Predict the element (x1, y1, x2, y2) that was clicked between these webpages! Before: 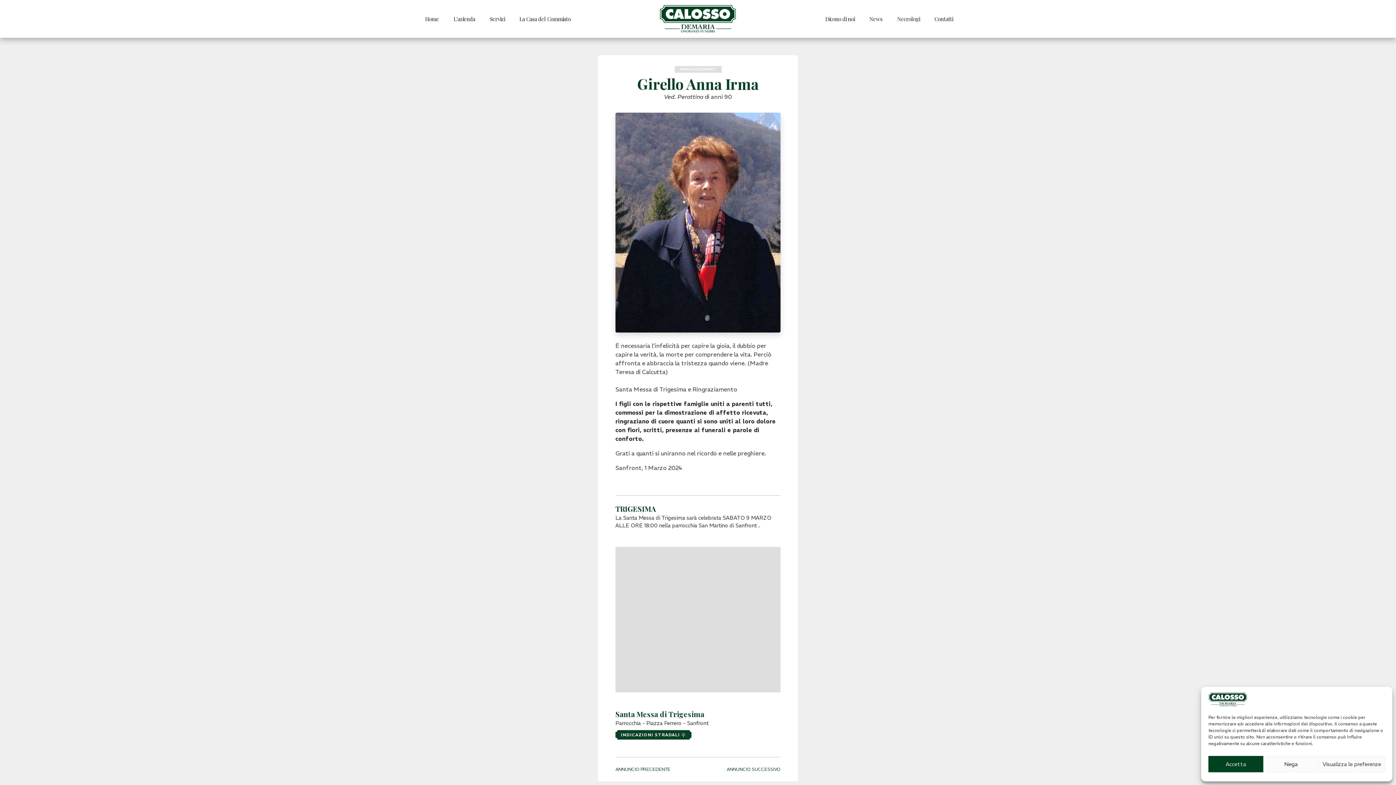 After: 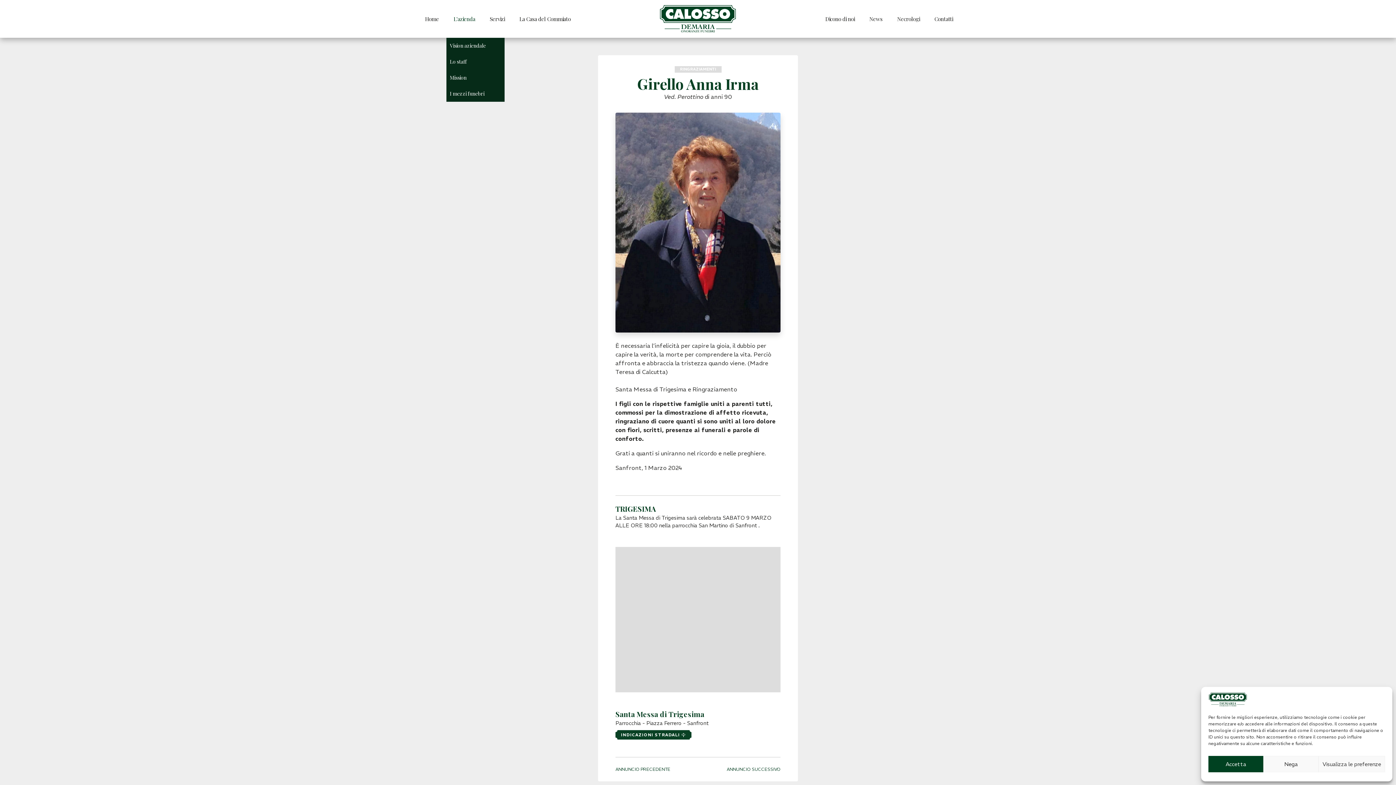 Action: label: L’azienda bbox: (453, 0, 475, 37)